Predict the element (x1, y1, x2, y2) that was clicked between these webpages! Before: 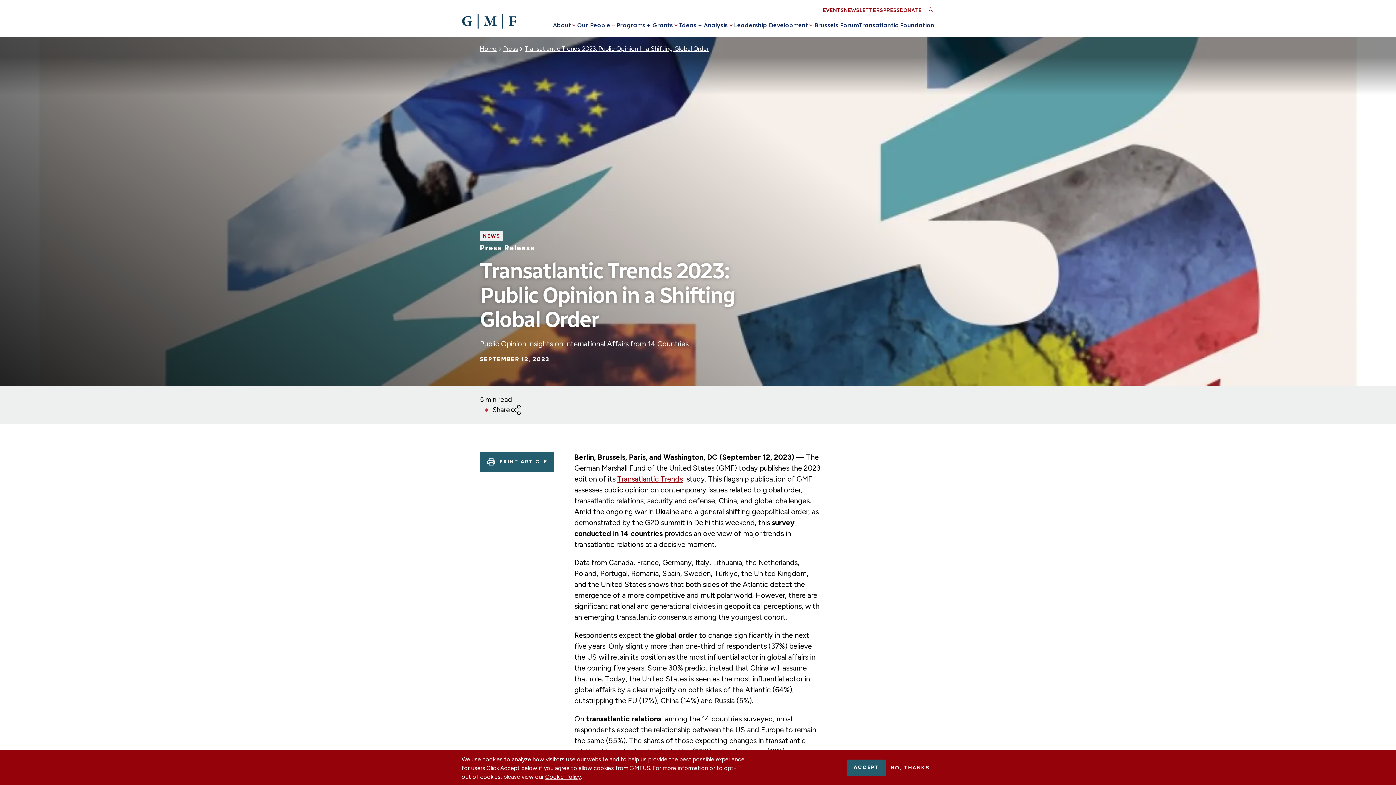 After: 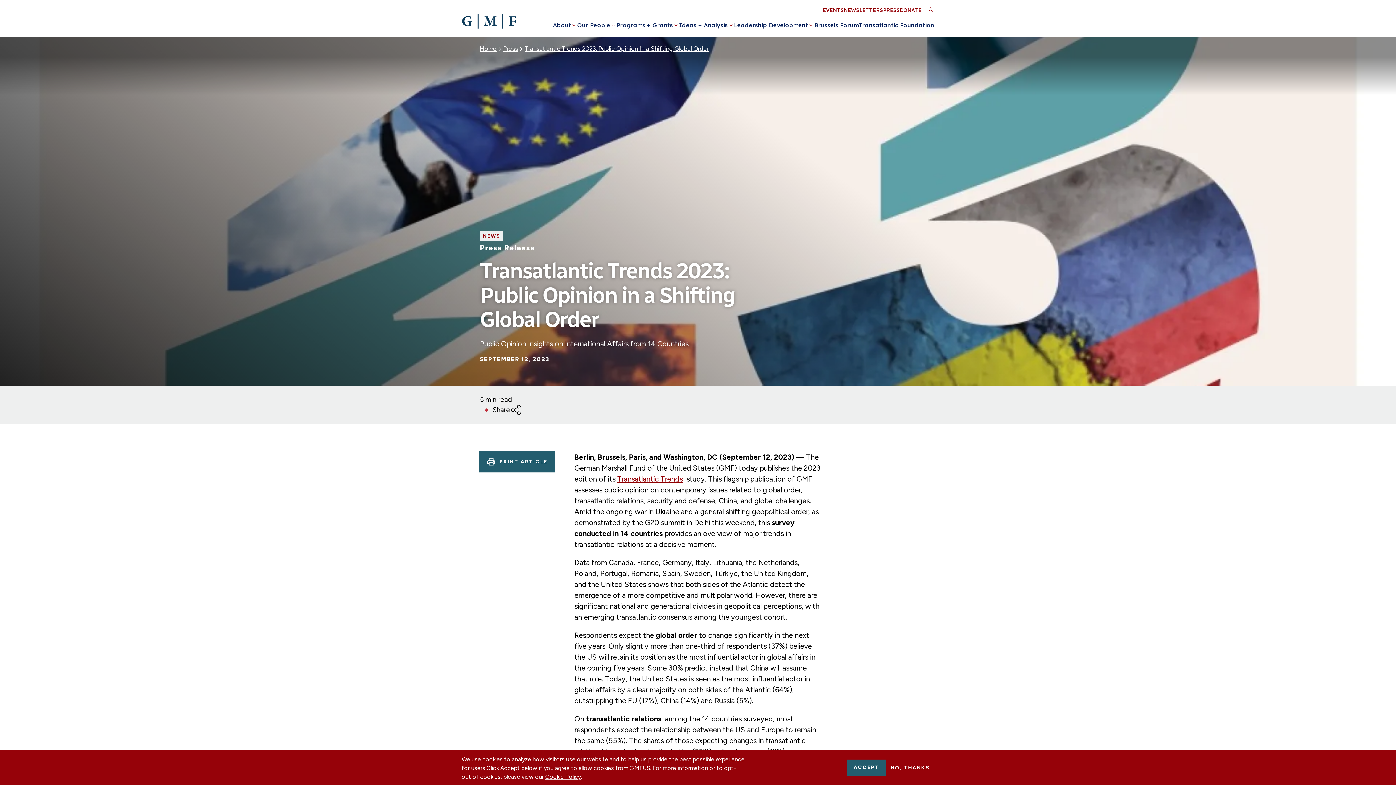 Action: bbox: (480, 452, 554, 472) label: PRINT ARTICLE